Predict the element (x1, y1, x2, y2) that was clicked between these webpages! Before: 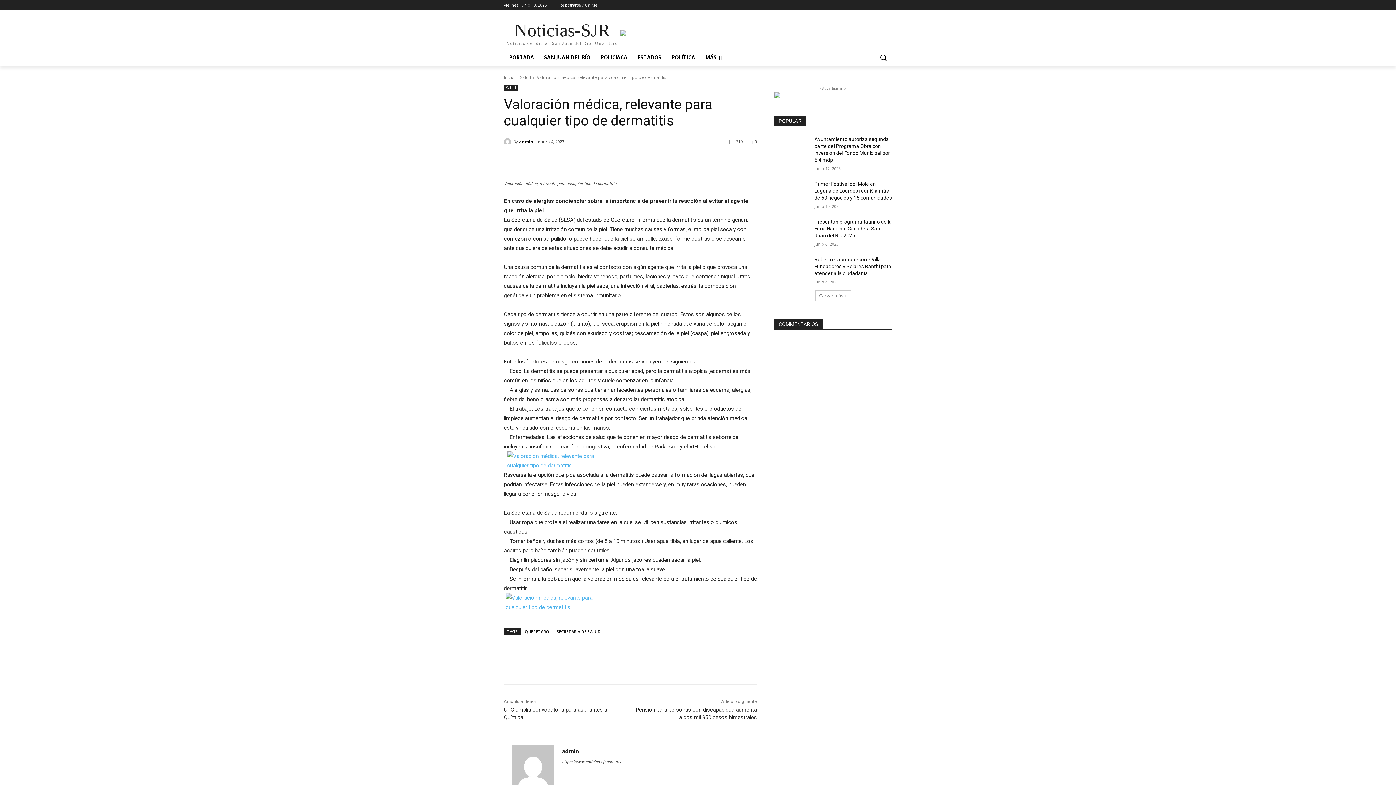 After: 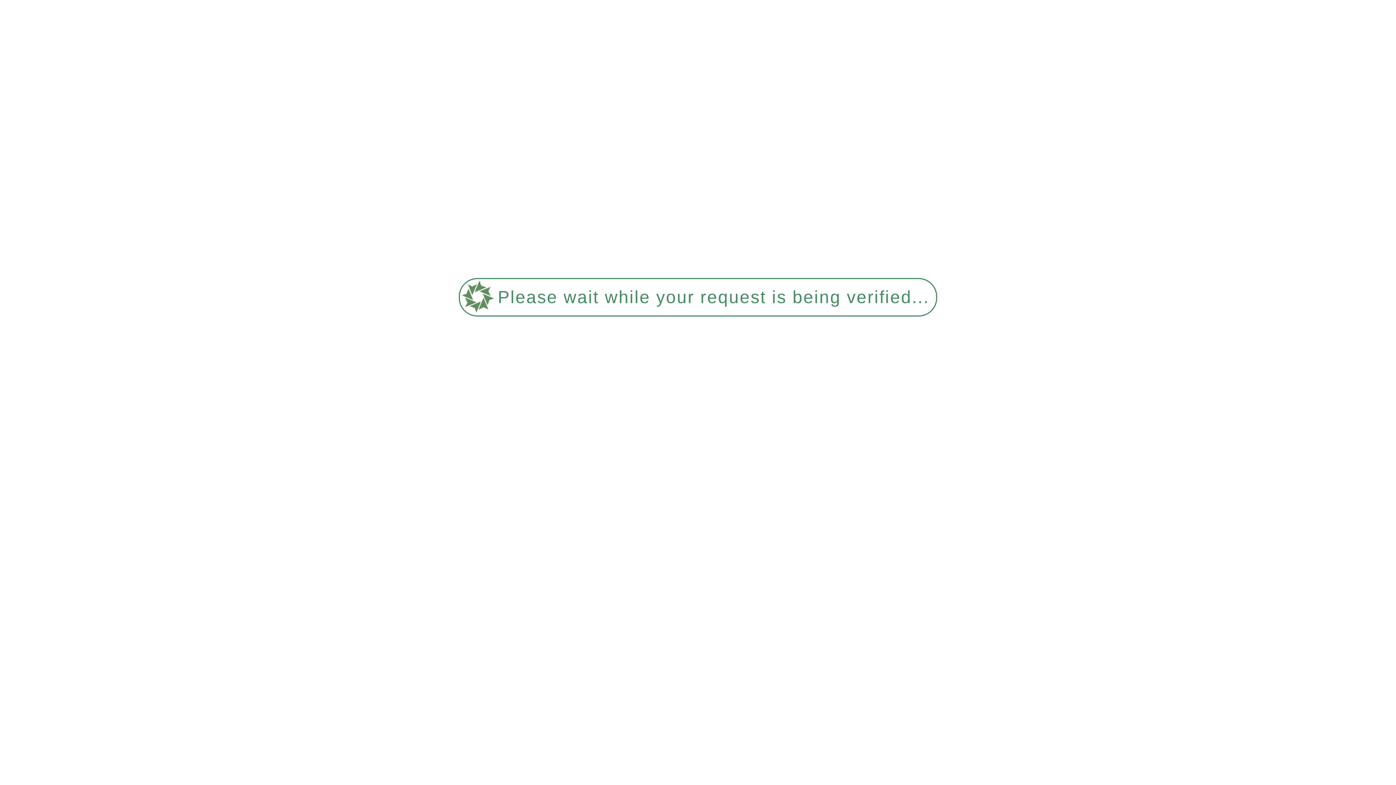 Action: bbox: (774, 218, 809, 243)